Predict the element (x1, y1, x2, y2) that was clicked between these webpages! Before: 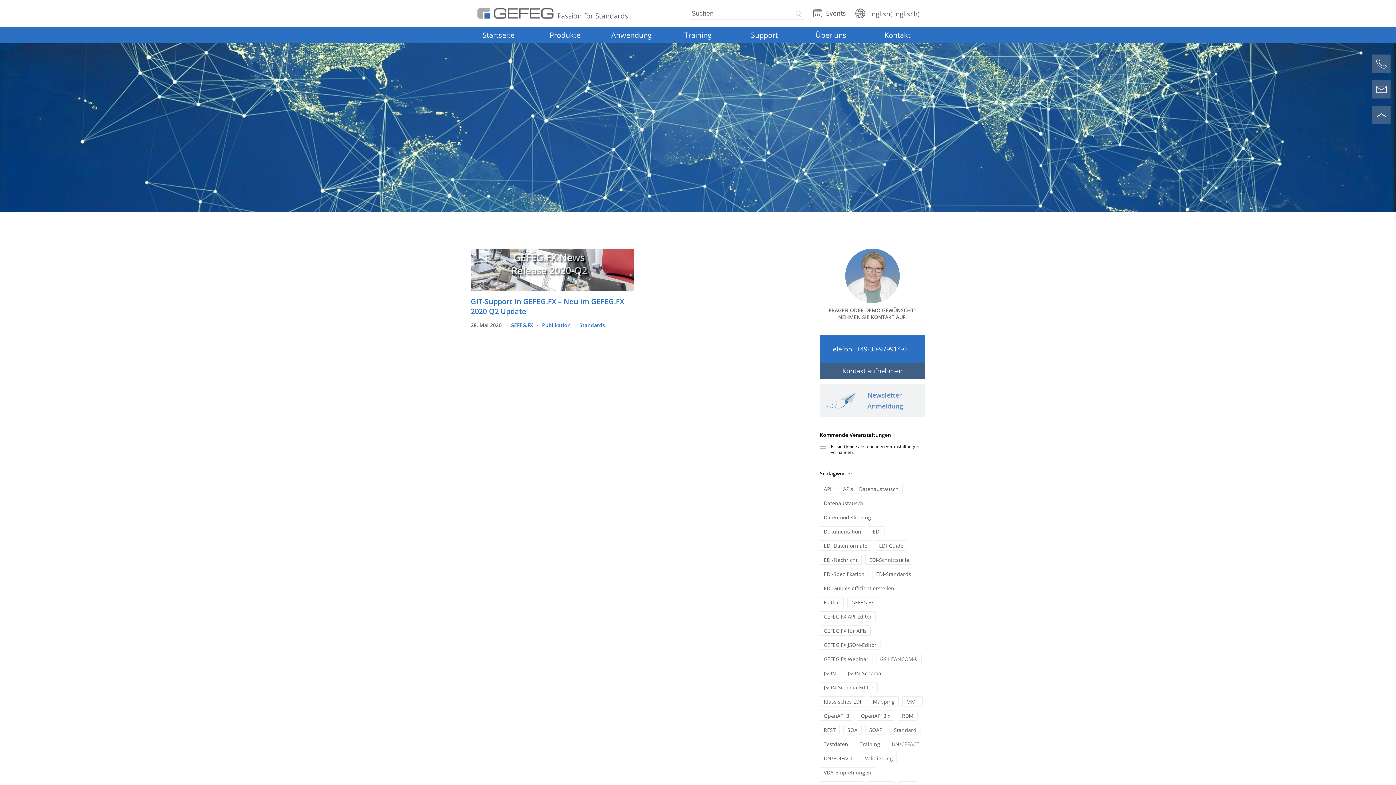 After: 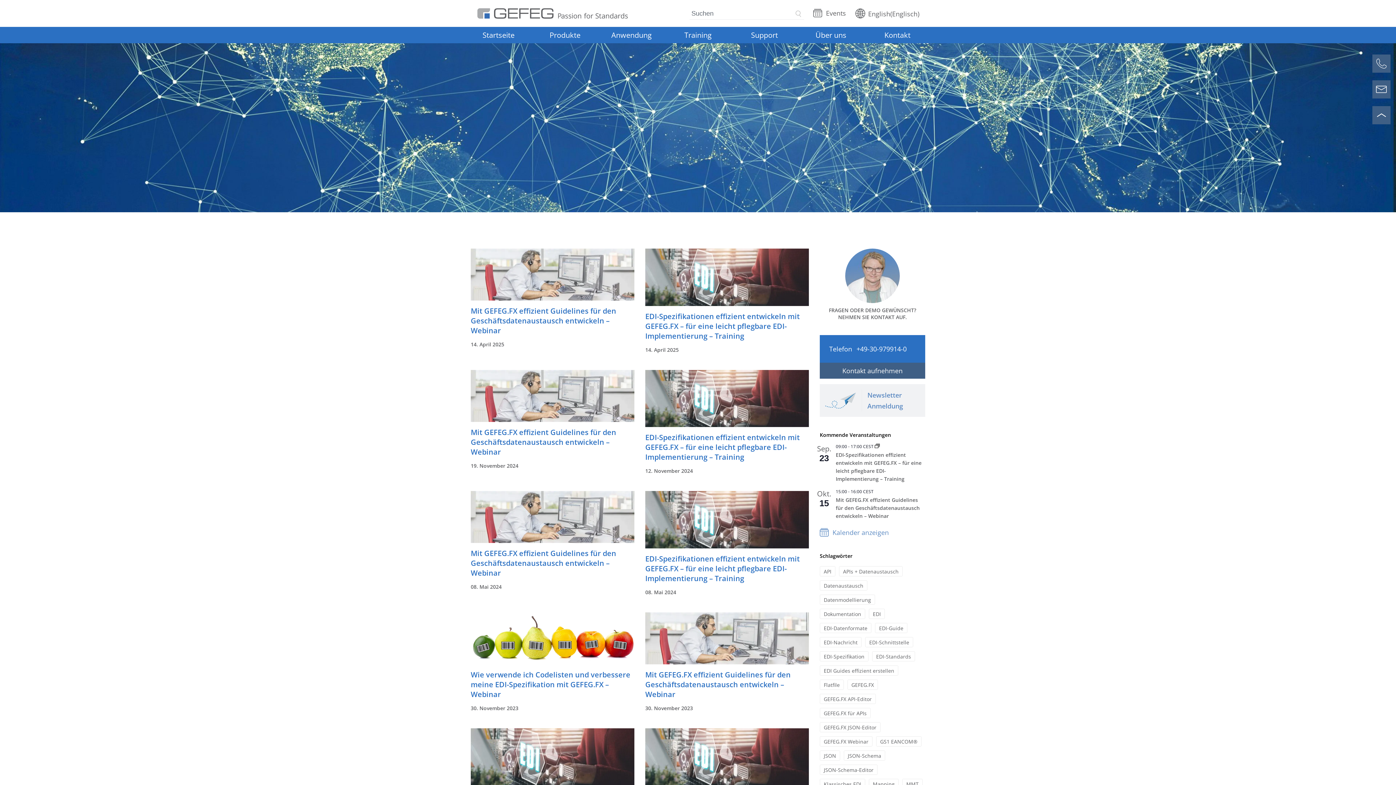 Action: bbox: (820, 554, 861, 565) label: EDI-Nachricht (14 Einträge)